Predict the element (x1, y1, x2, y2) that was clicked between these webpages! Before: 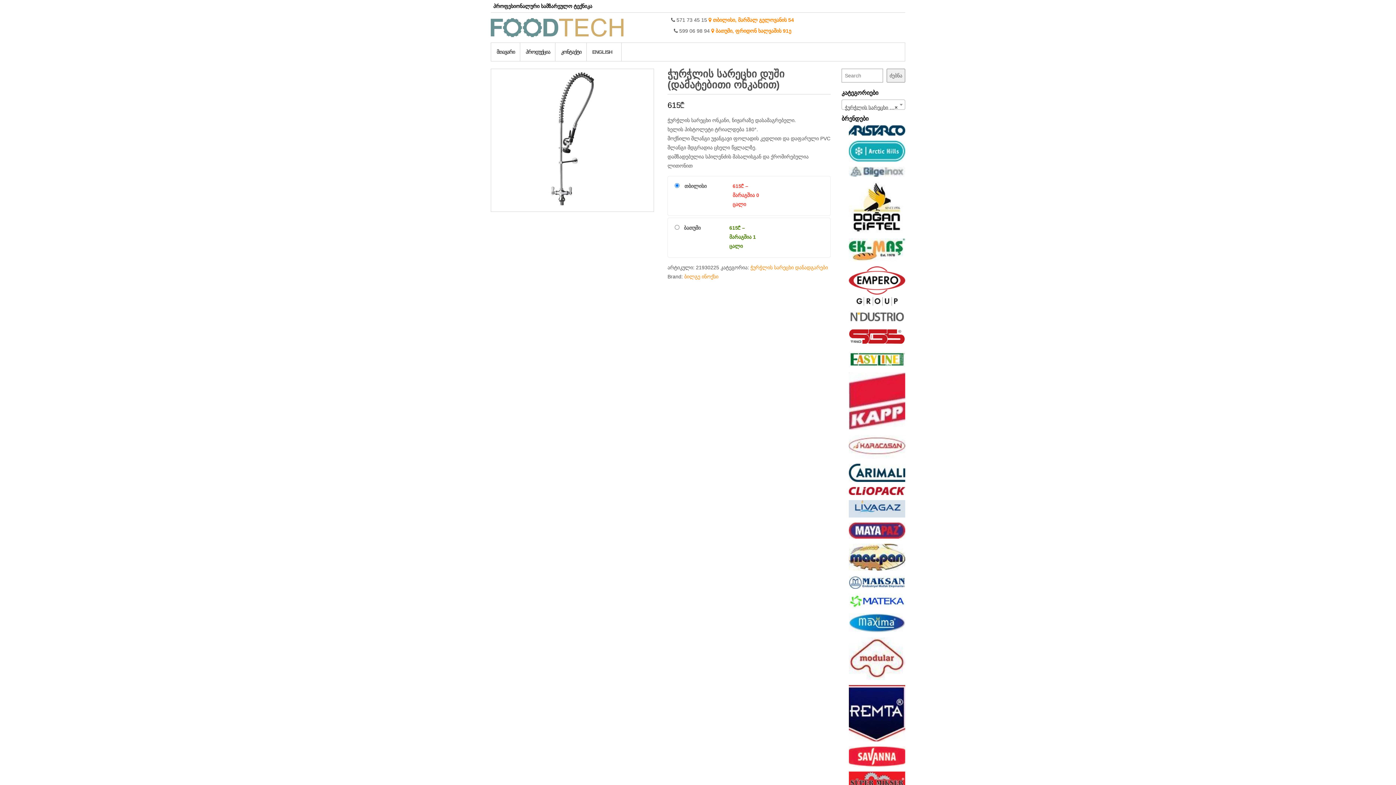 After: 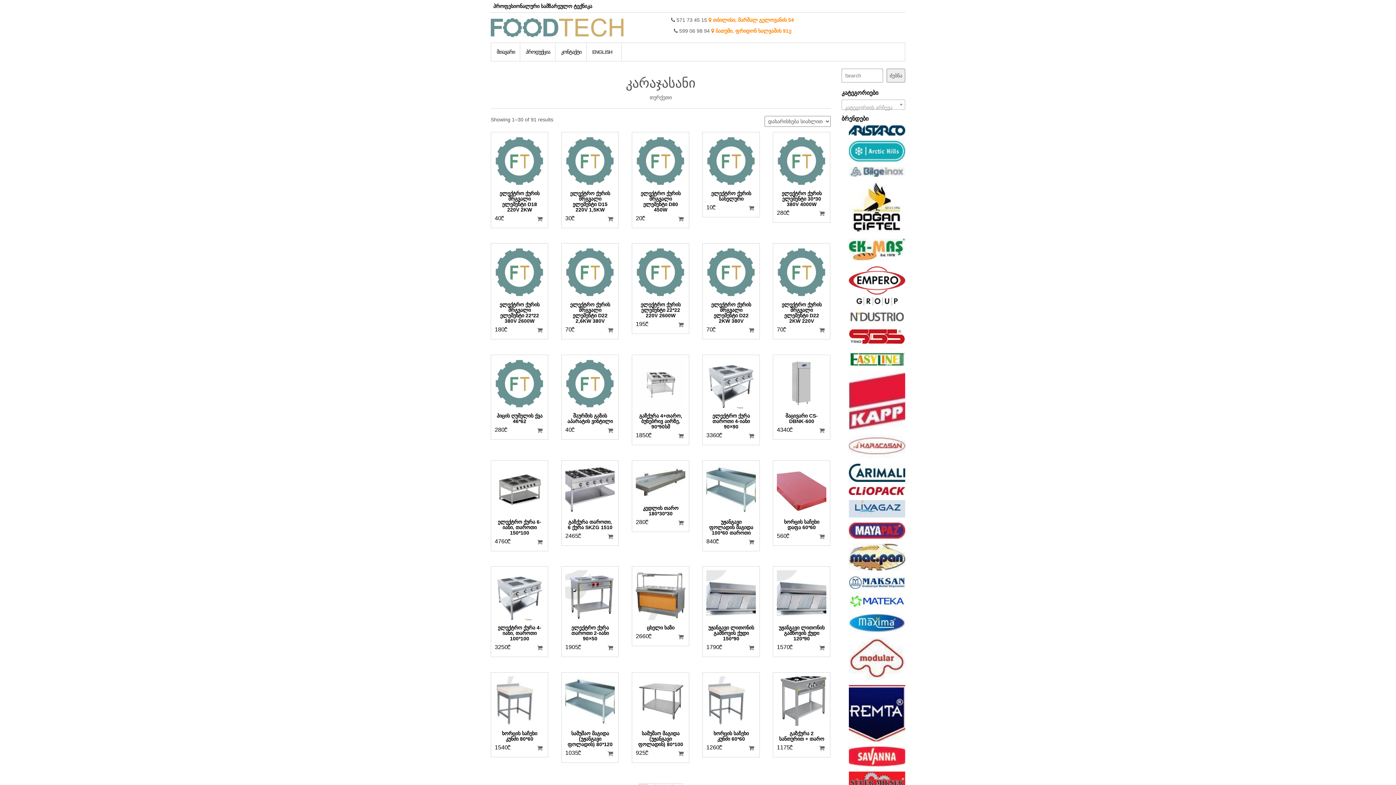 Action: bbox: (849, 443, 905, 449)